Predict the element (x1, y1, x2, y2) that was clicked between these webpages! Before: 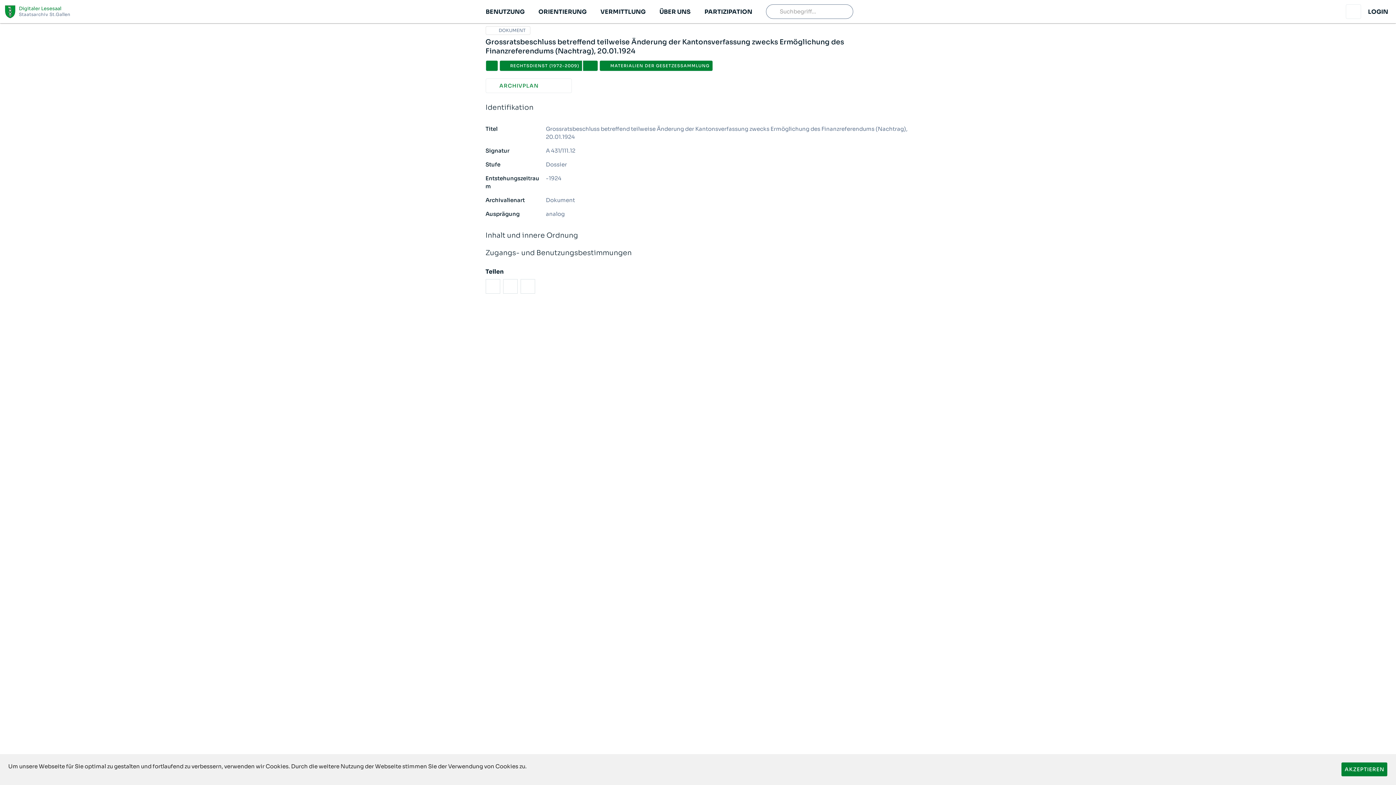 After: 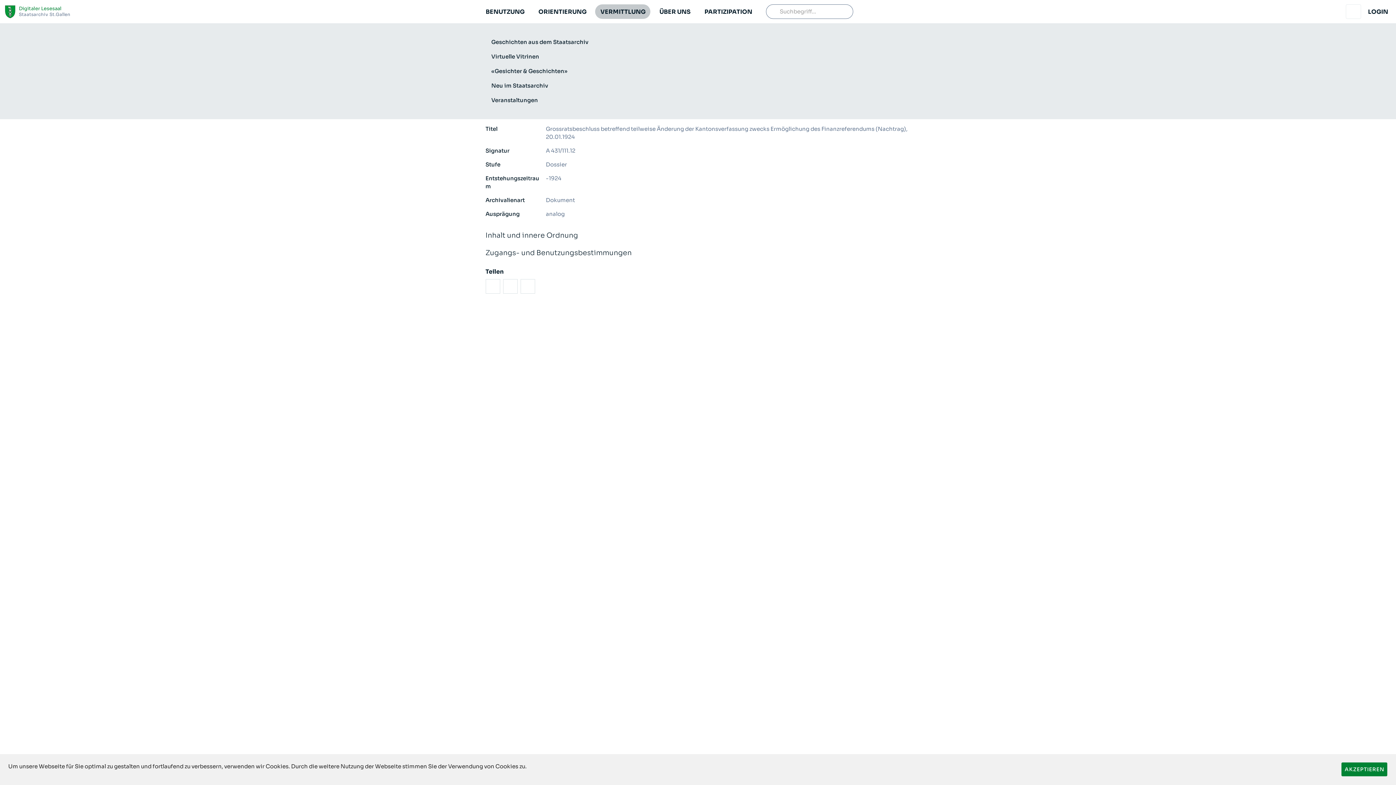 Action: bbox: (595, 4, 650, 18) label: VERMITTLUNG